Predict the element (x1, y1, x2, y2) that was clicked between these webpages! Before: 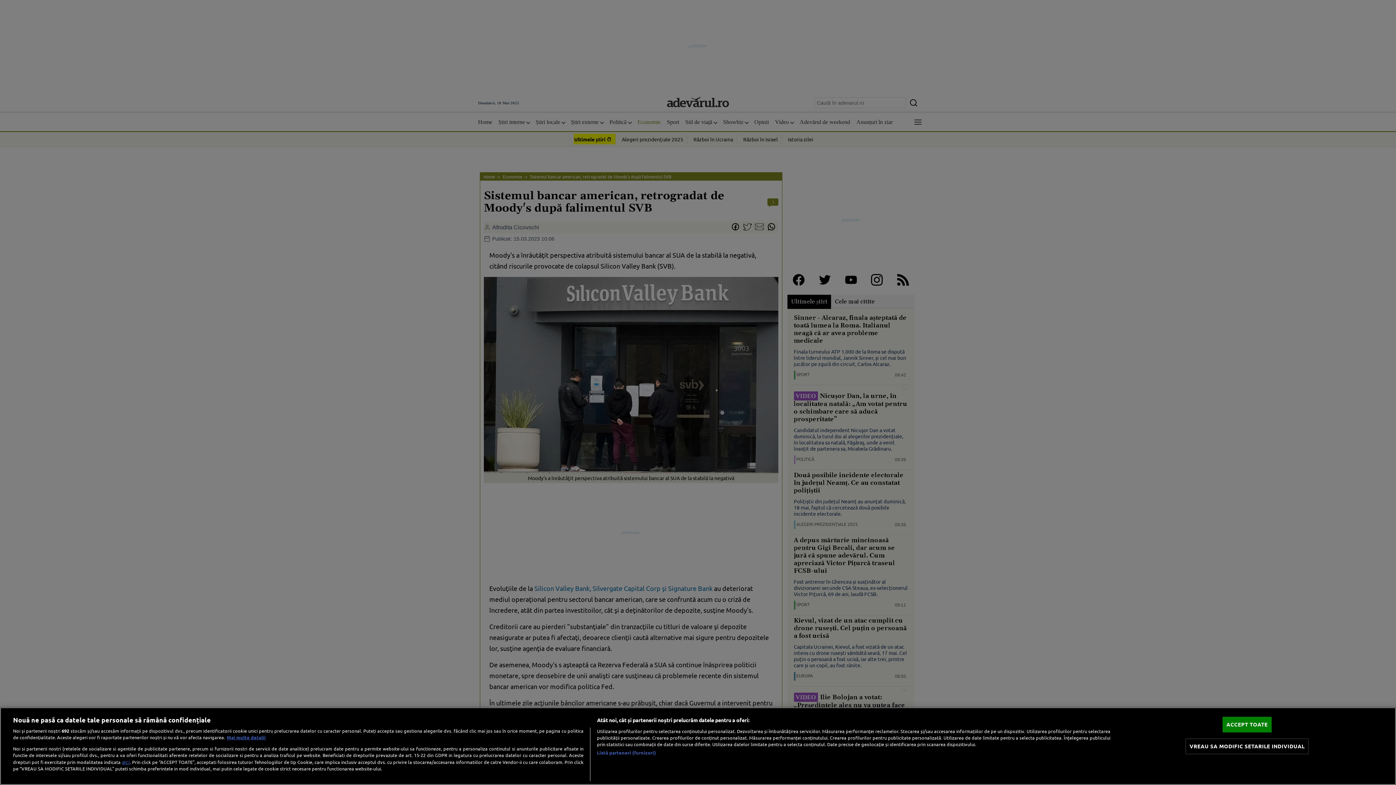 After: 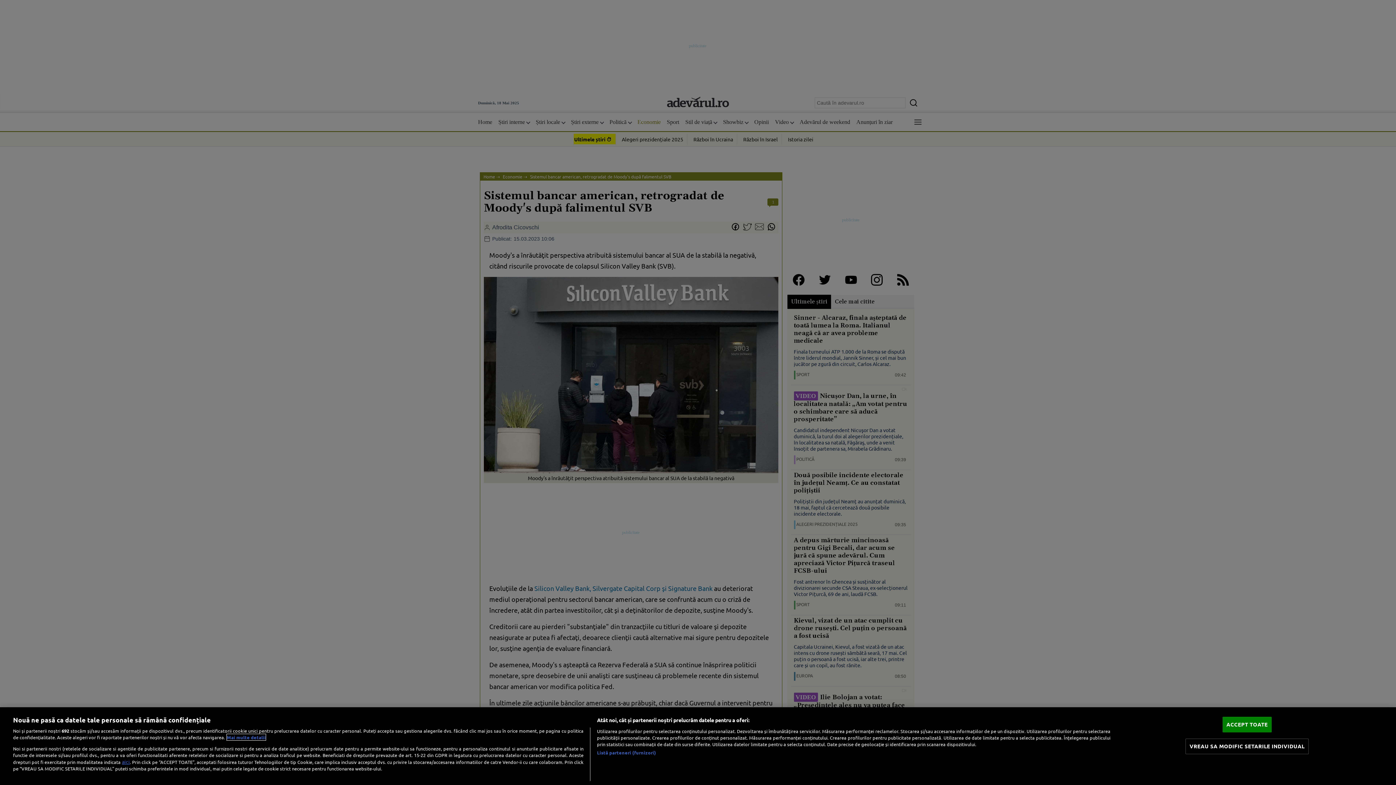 Action: label: Mai multe informații despre confidențialitatea datelor dvs., se deschide într-o fereastră nouă bbox: (226, 734, 265, 740)